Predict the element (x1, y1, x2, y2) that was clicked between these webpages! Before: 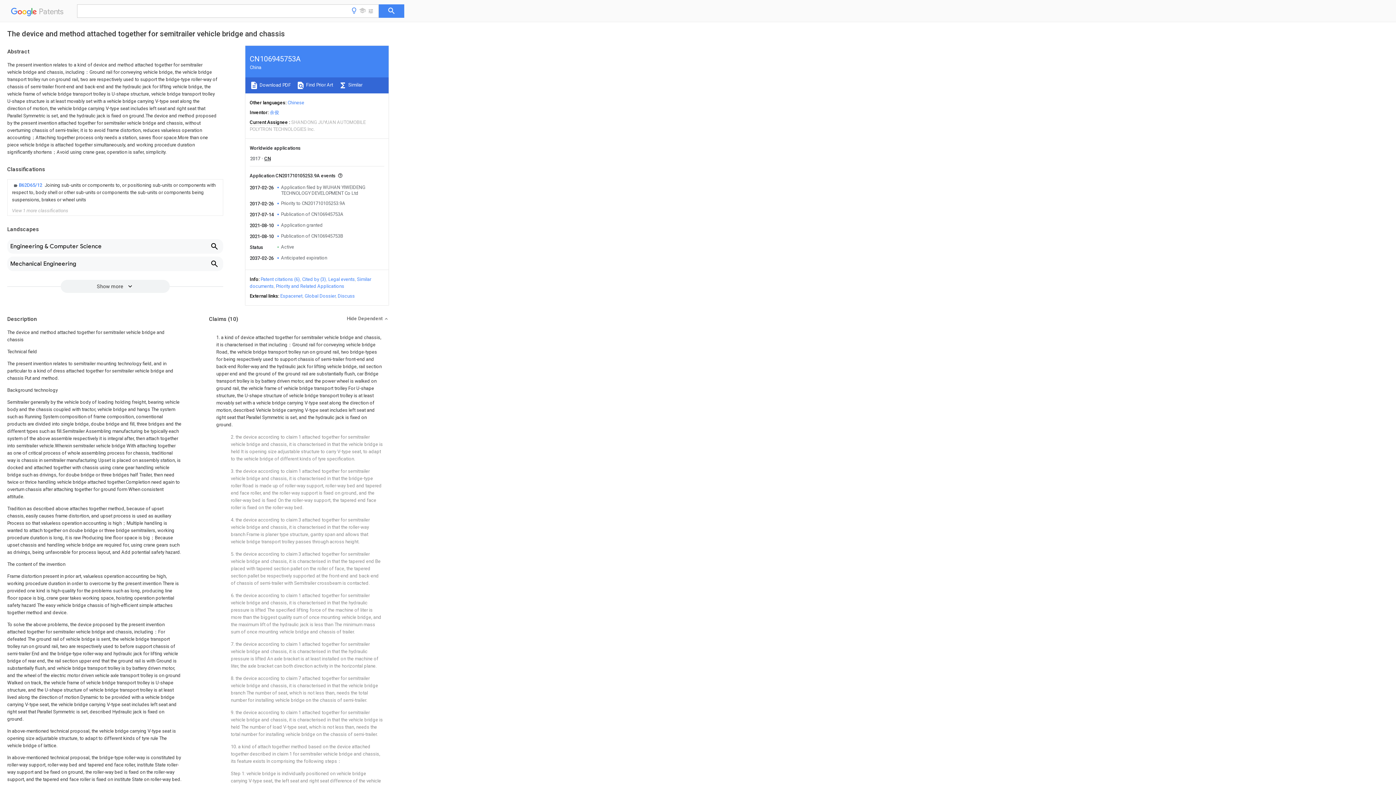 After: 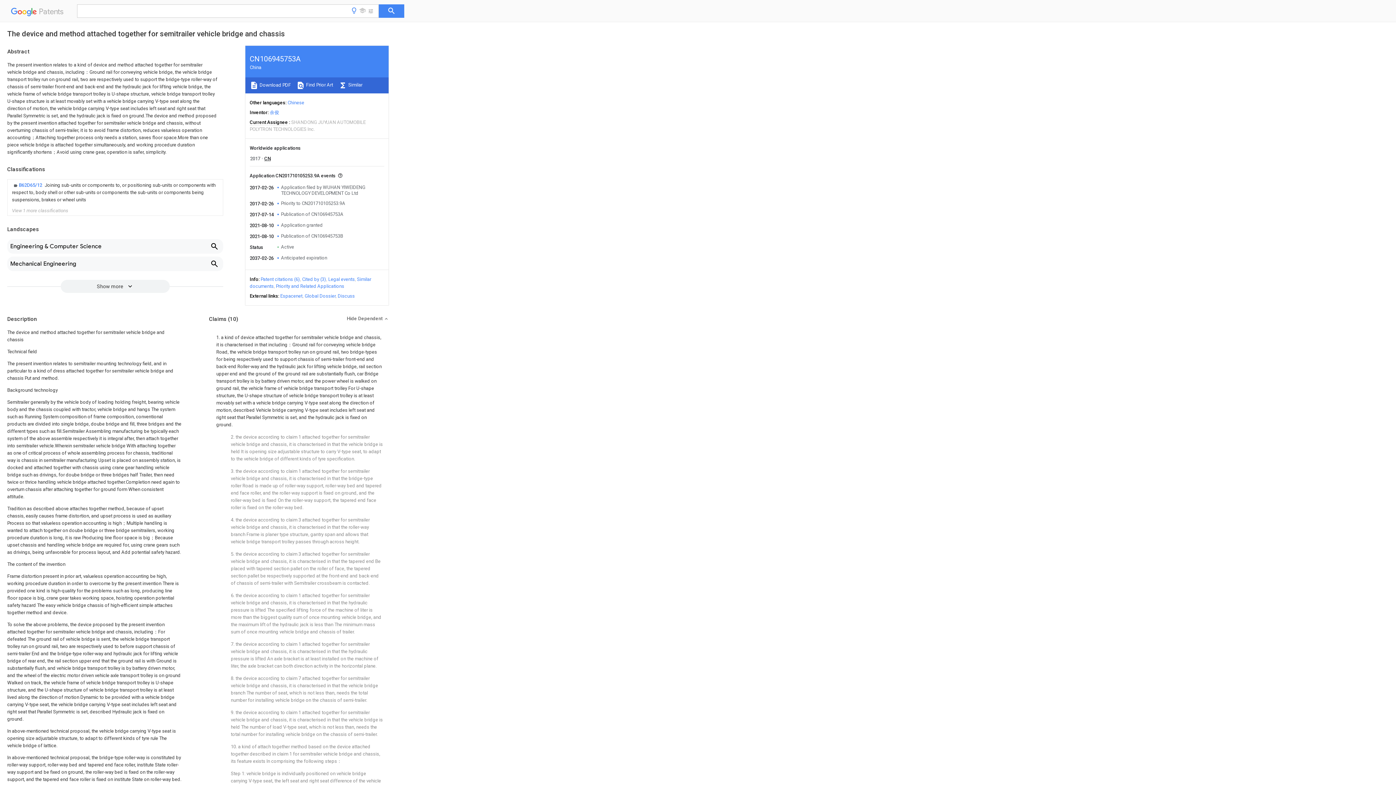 Action: bbox: (337, 293, 354, 298) label: Discuss